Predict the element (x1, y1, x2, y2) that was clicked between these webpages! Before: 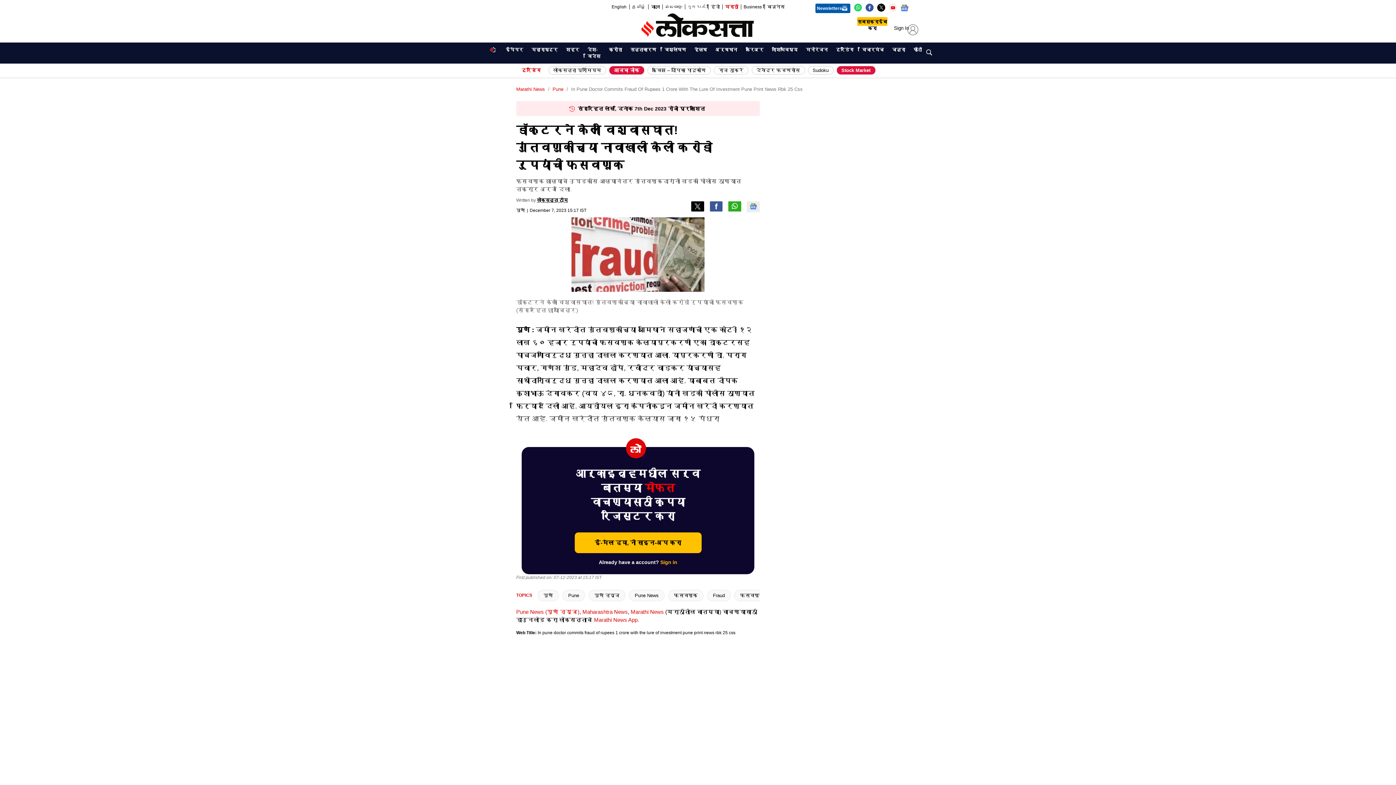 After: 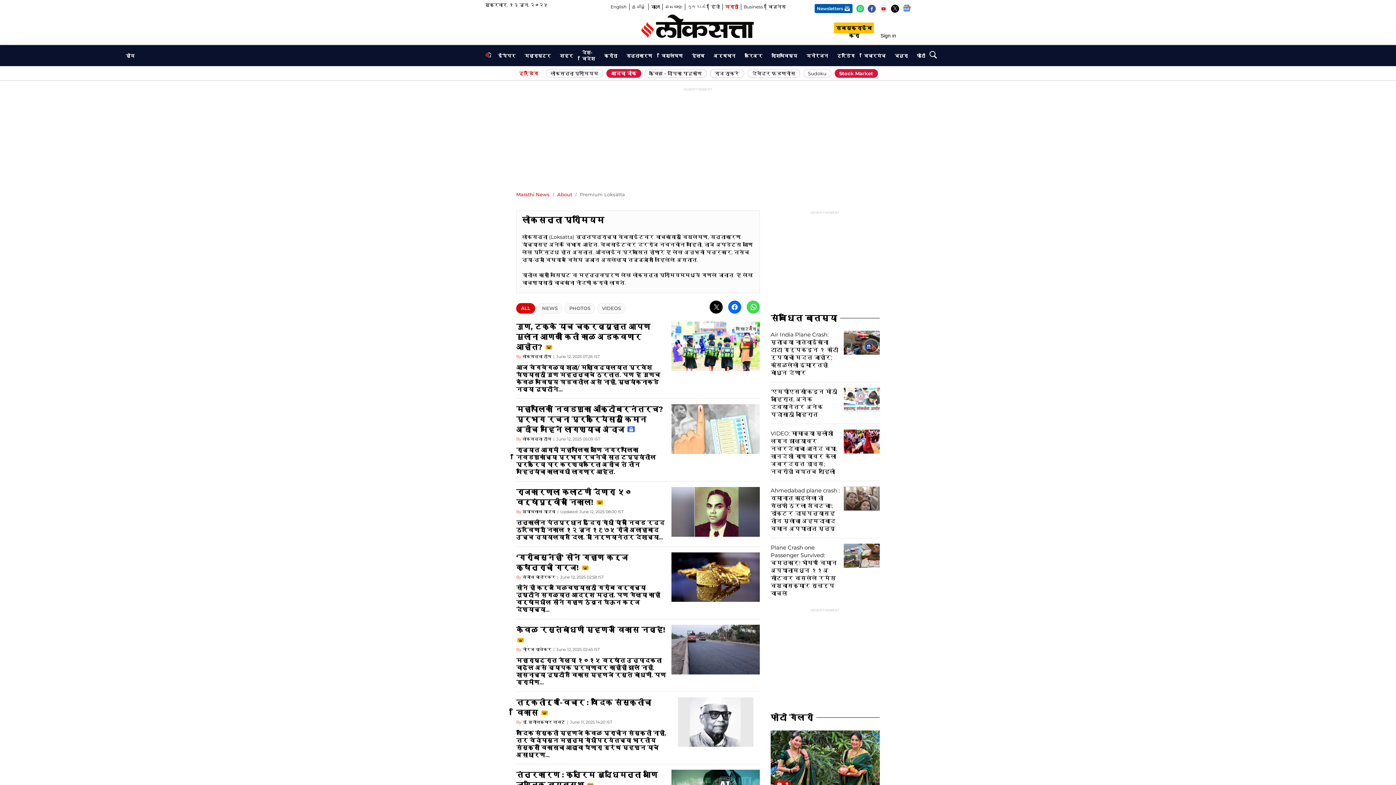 Action: bbox: (548, 66, 606, 74) label: लोकसत्ता प्रीमियम